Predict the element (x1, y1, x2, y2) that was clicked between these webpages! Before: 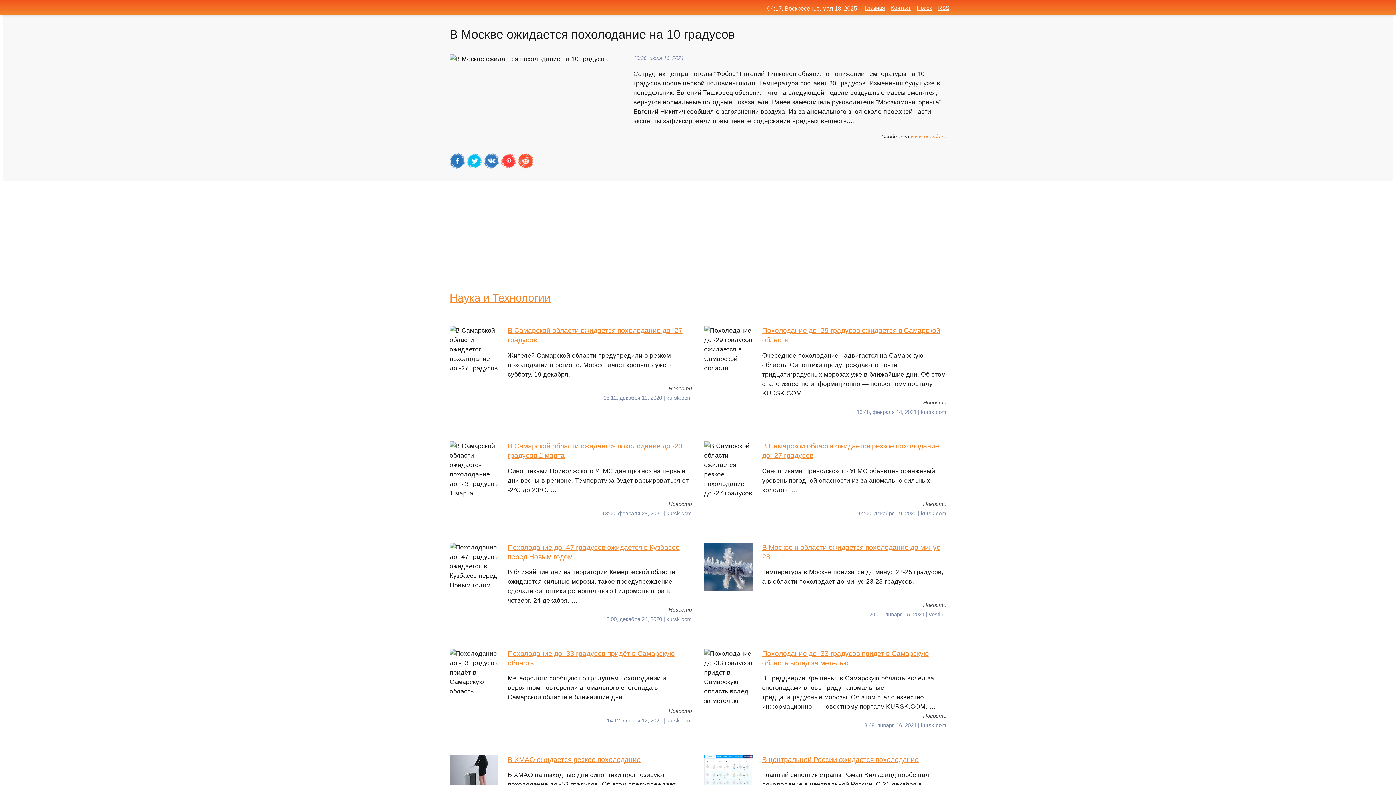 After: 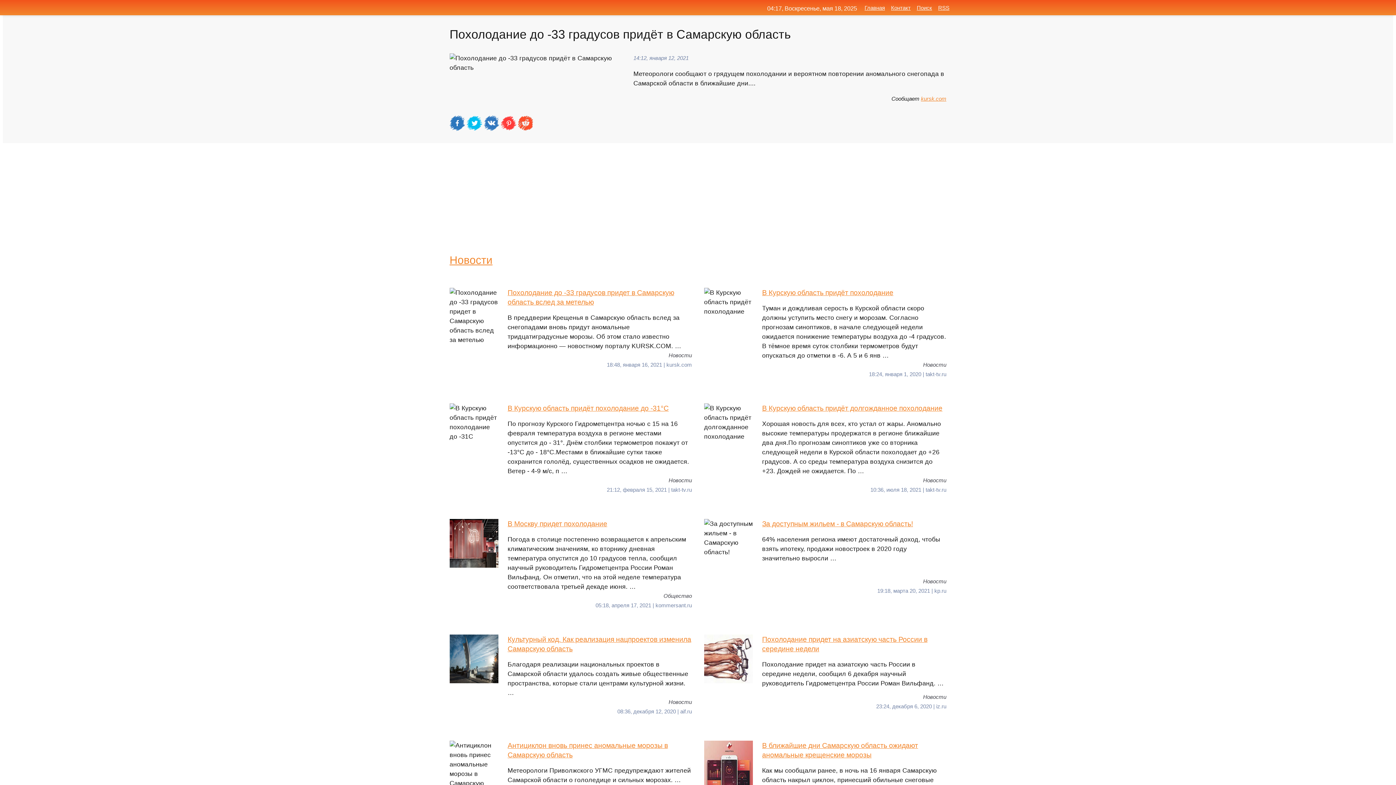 Action: label: Похолодание до -33 градусов придёт в Самарскую область
Метеорологи сообщают о грядущем похолодании и вероятном повторении аномального снегопада в Самарской области в ближайшие дни. … bbox: (449, 648, 692, 707)